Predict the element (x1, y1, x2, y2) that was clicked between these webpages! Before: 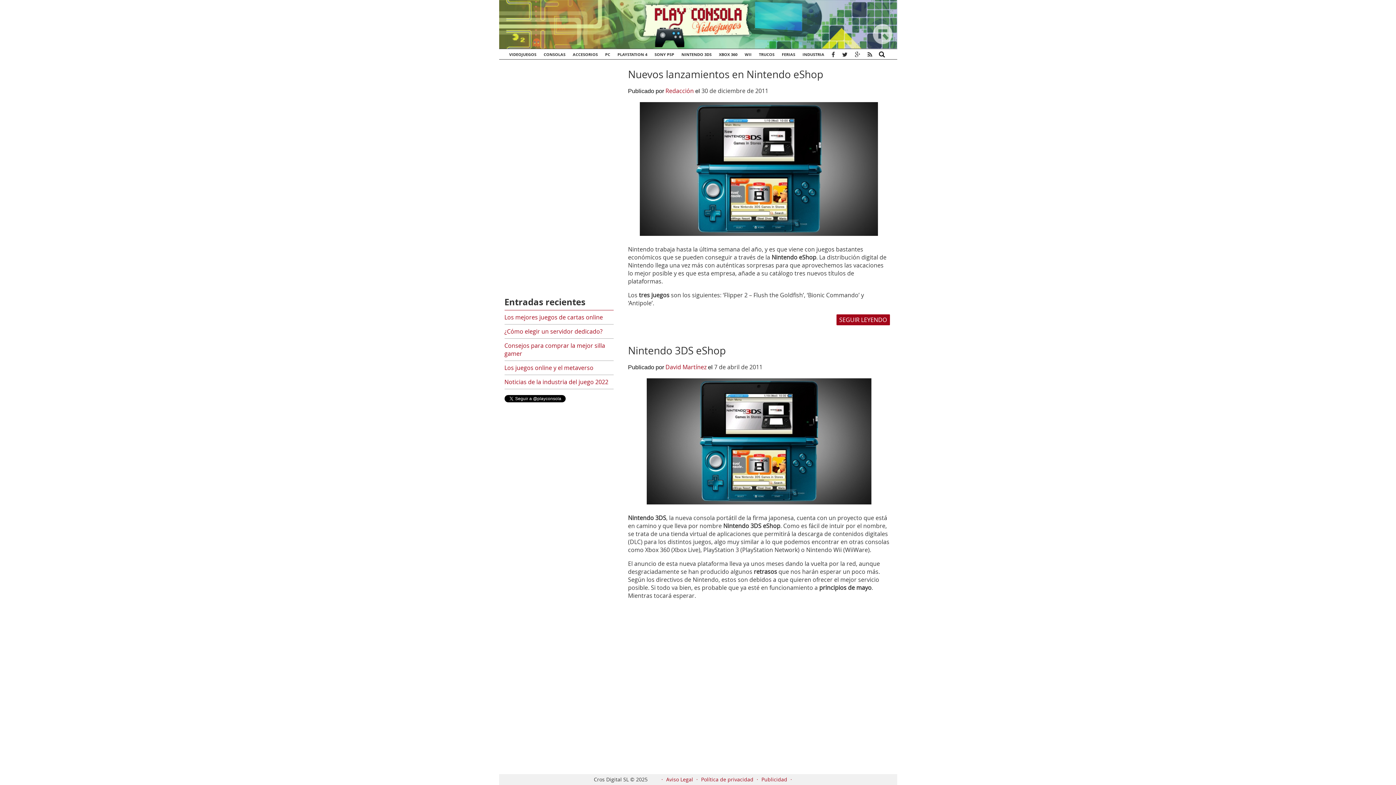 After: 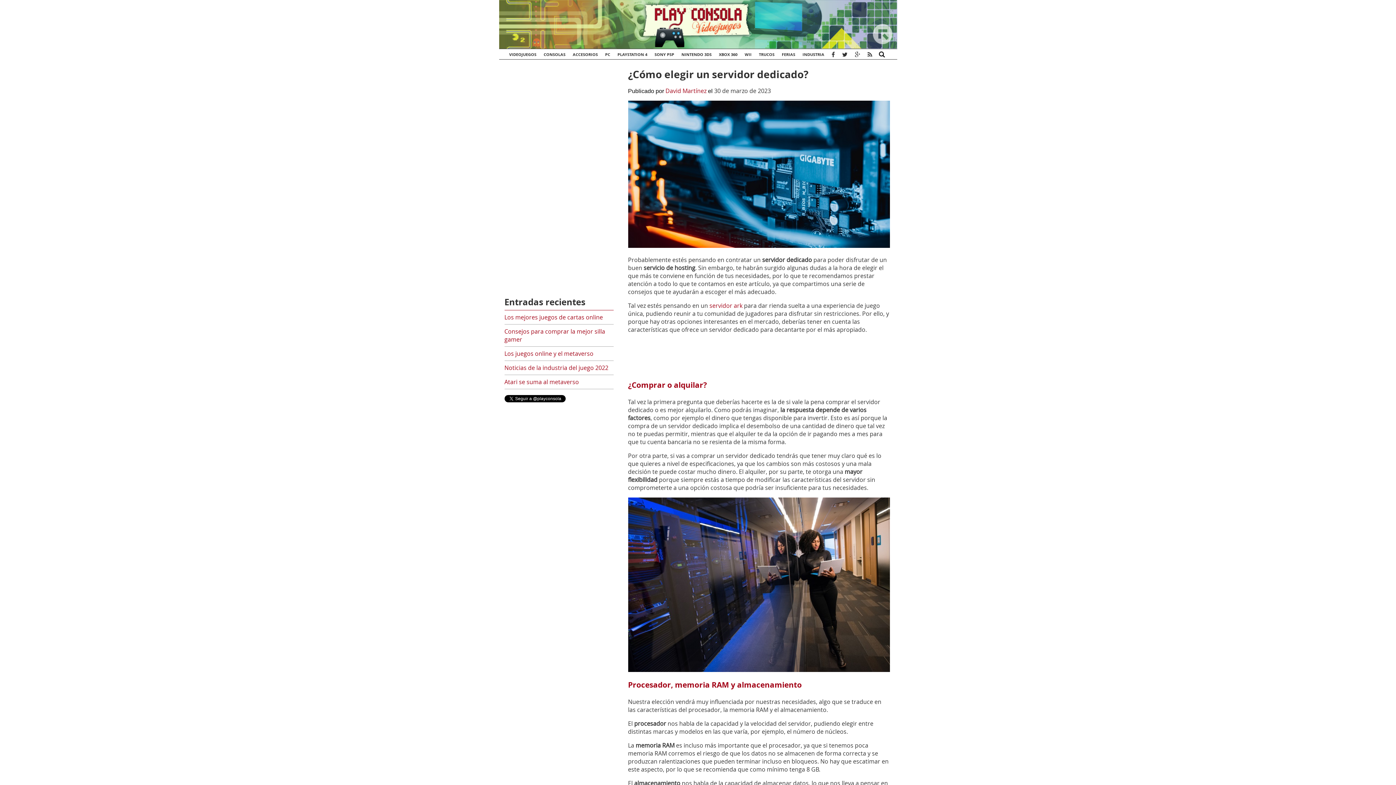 Action: bbox: (504, 327, 613, 338) label: ¿Cómo elegir un servidor dedicado?